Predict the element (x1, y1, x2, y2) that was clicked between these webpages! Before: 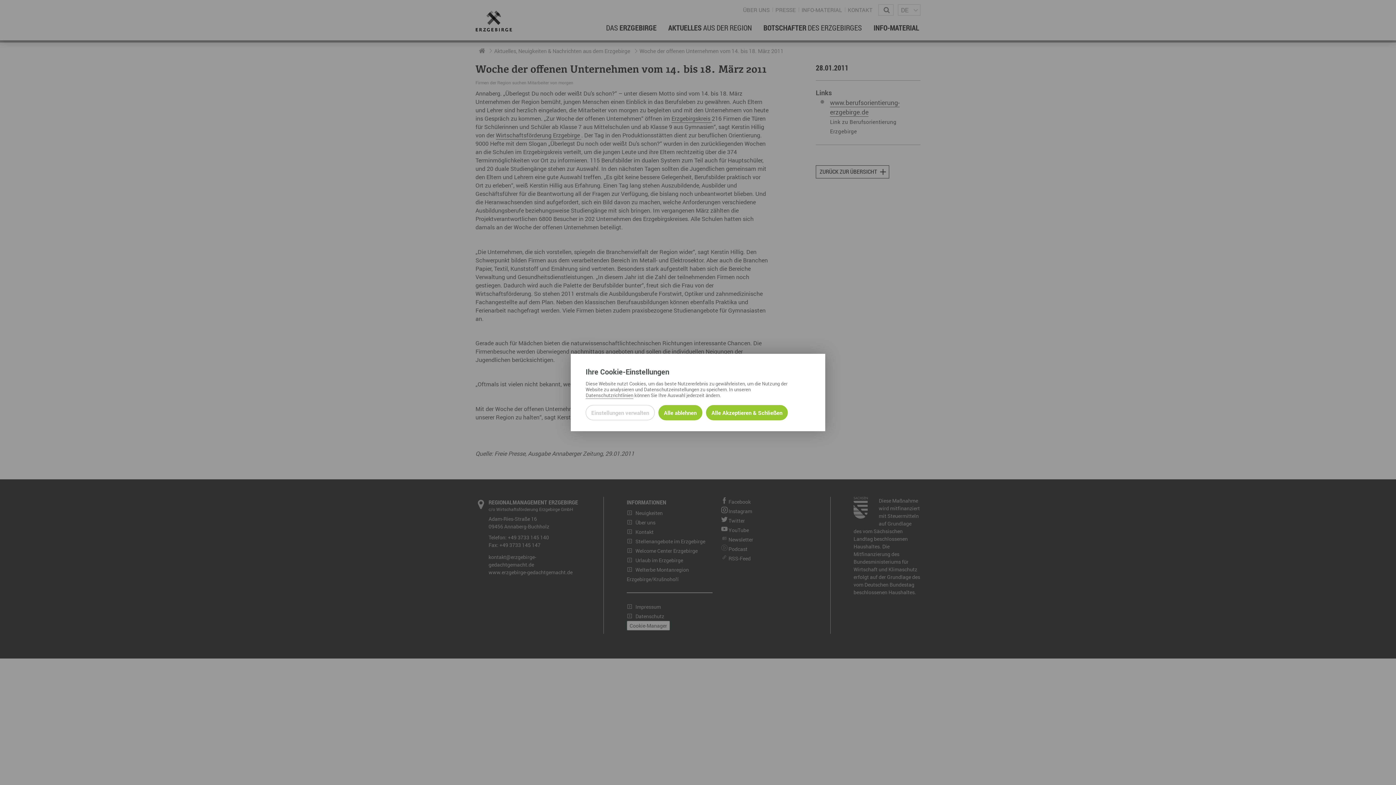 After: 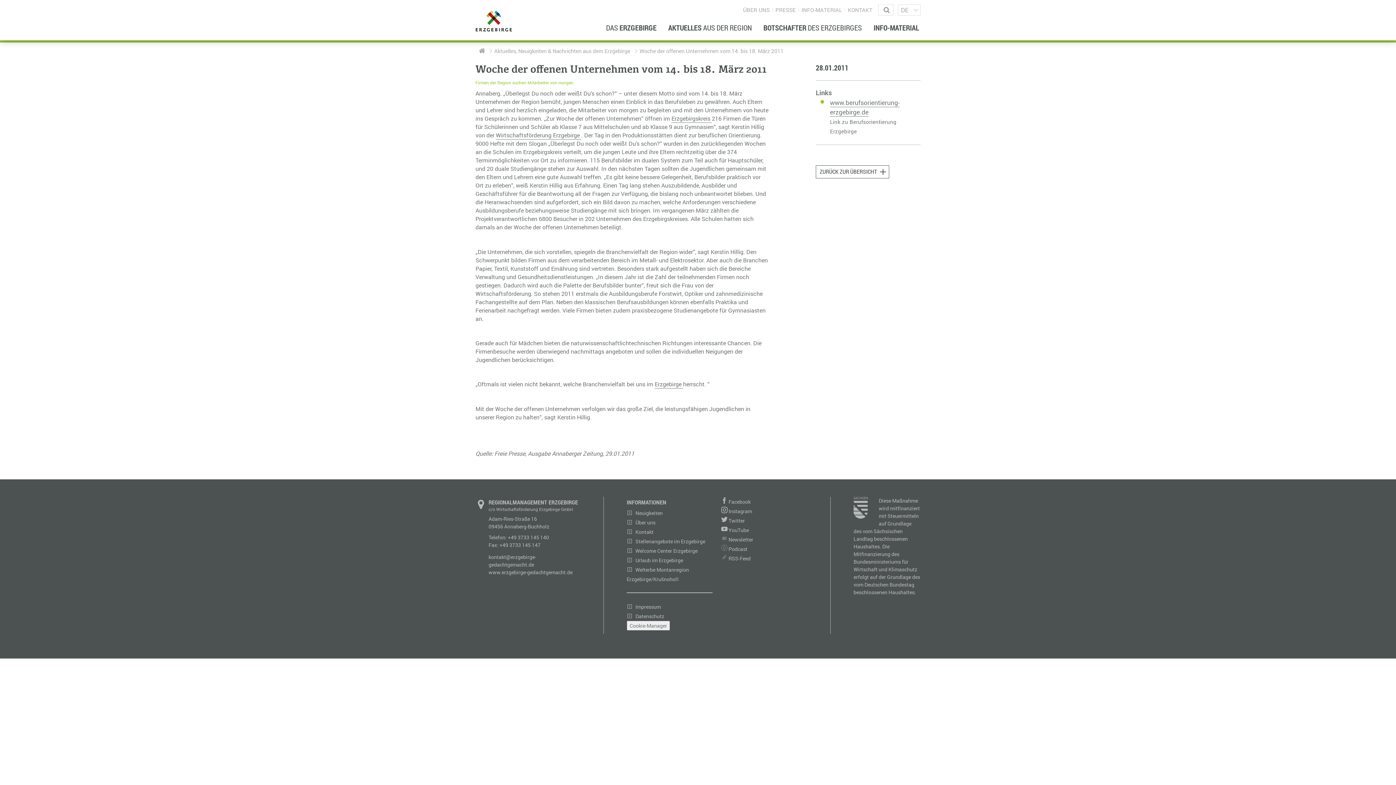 Action: bbox: (706, 405, 788, 420) label: Alle Cookies akzeptieren und weiter zur Seite